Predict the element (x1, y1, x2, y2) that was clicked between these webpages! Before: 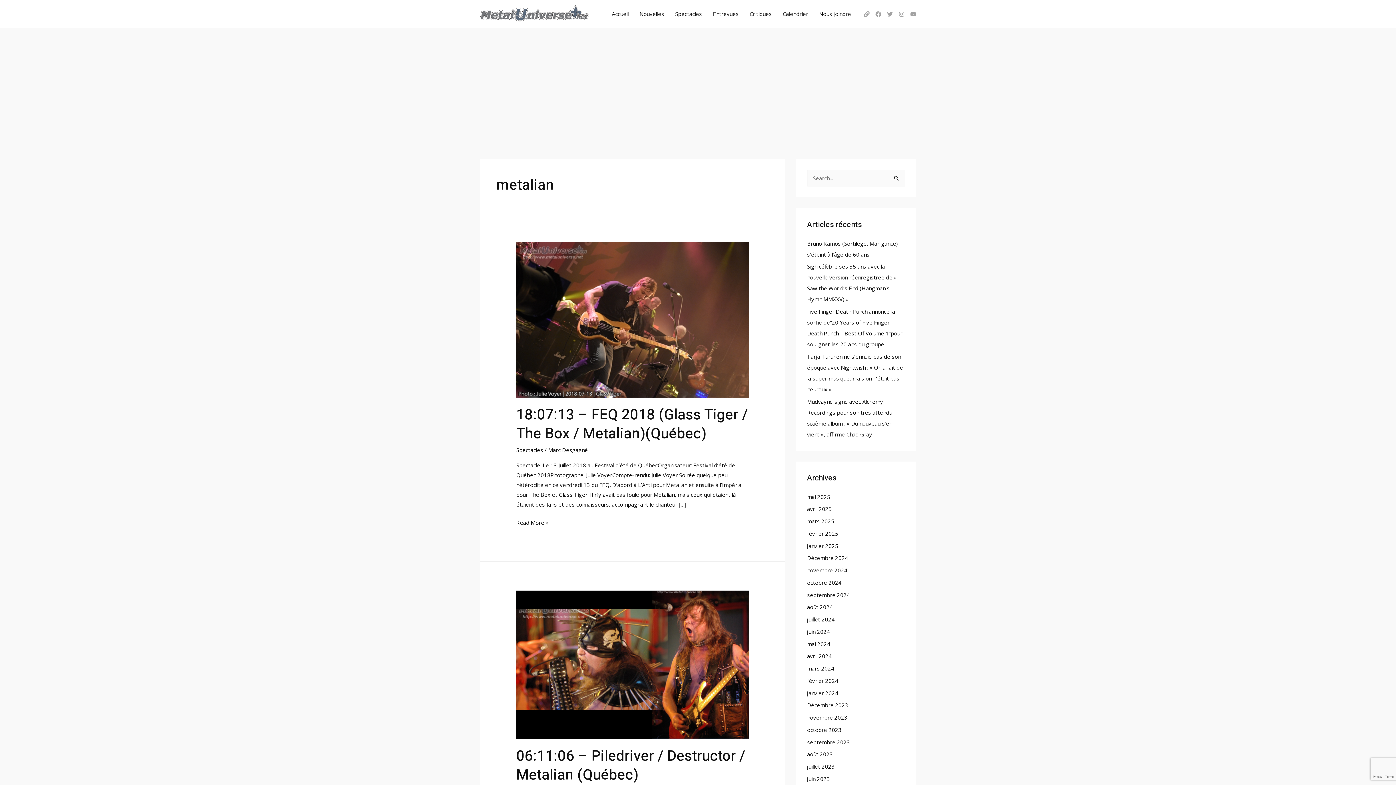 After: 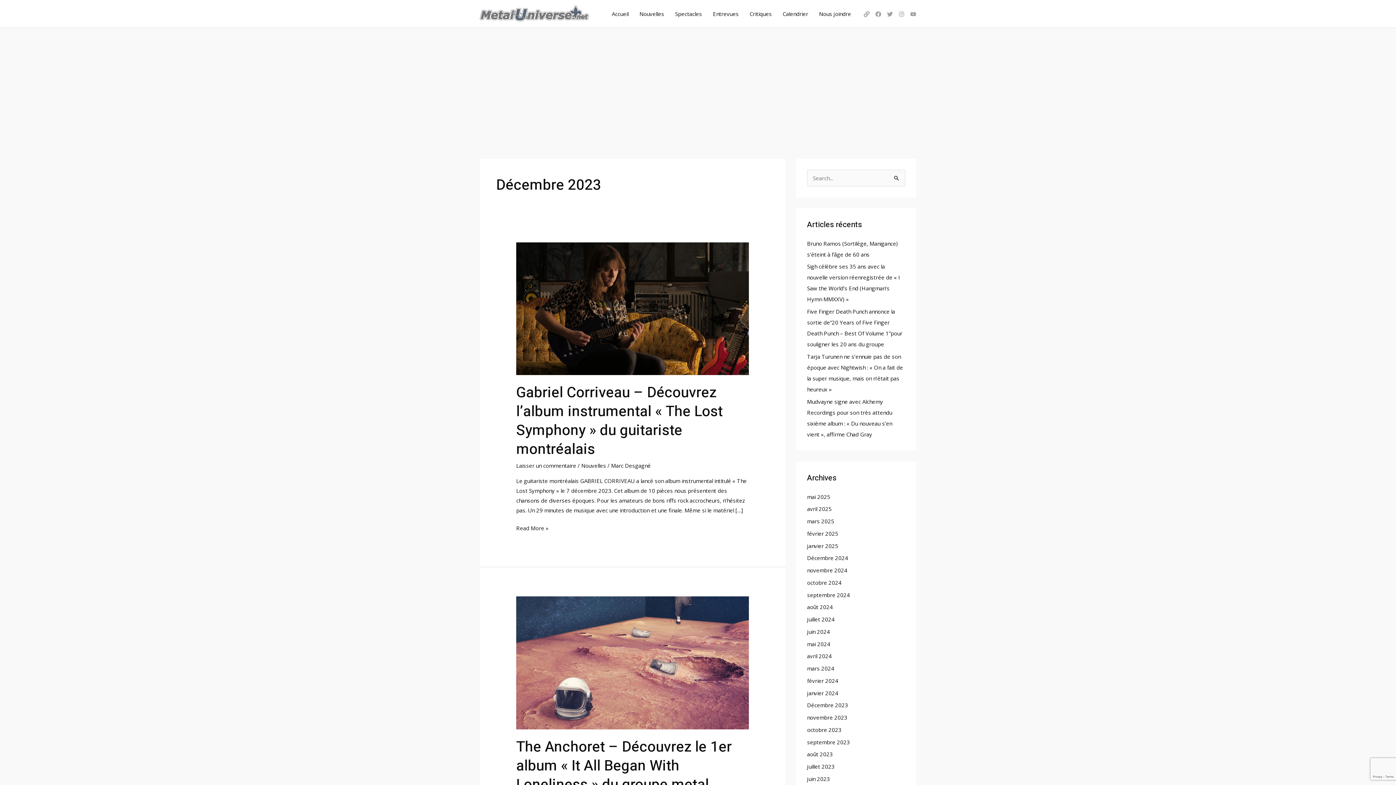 Action: label: Décembre 2023 bbox: (807, 701, 848, 709)